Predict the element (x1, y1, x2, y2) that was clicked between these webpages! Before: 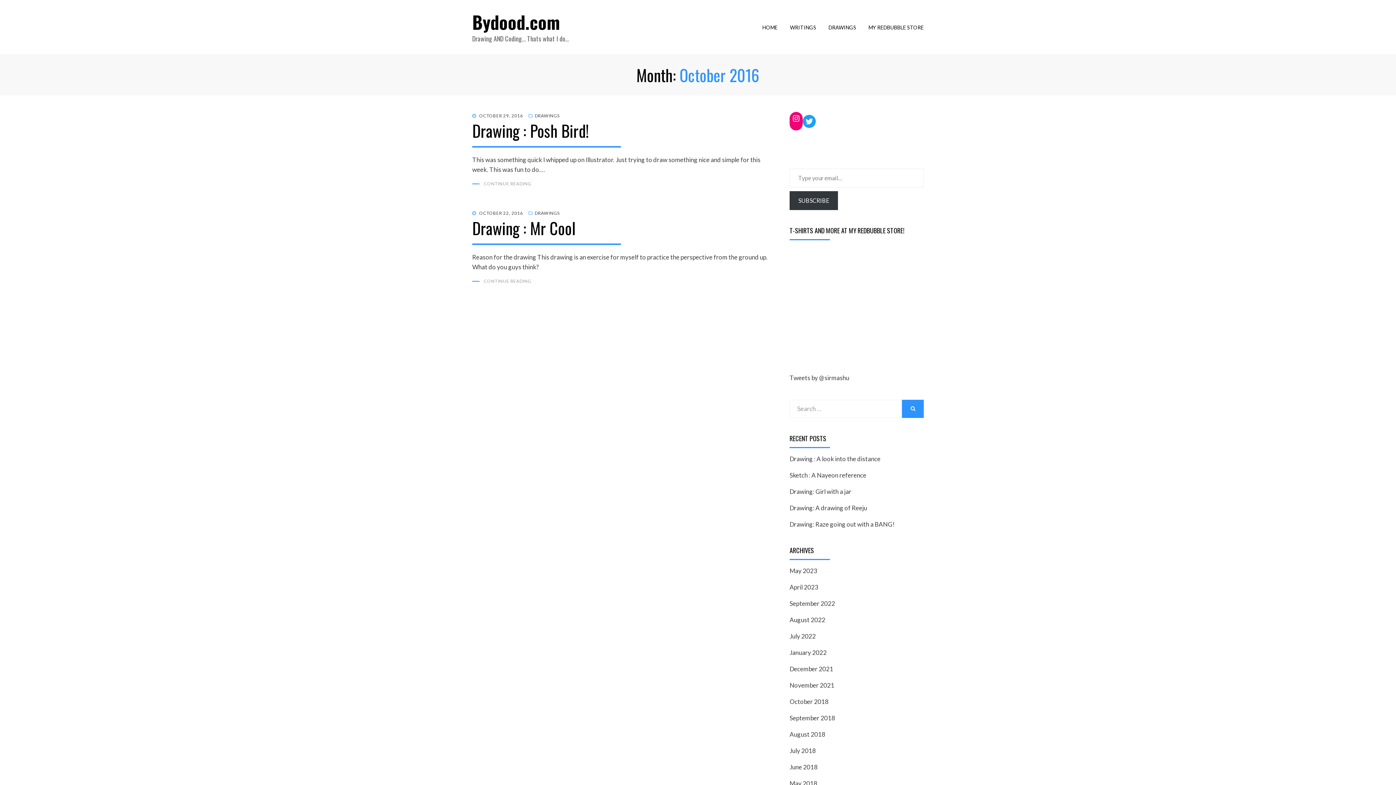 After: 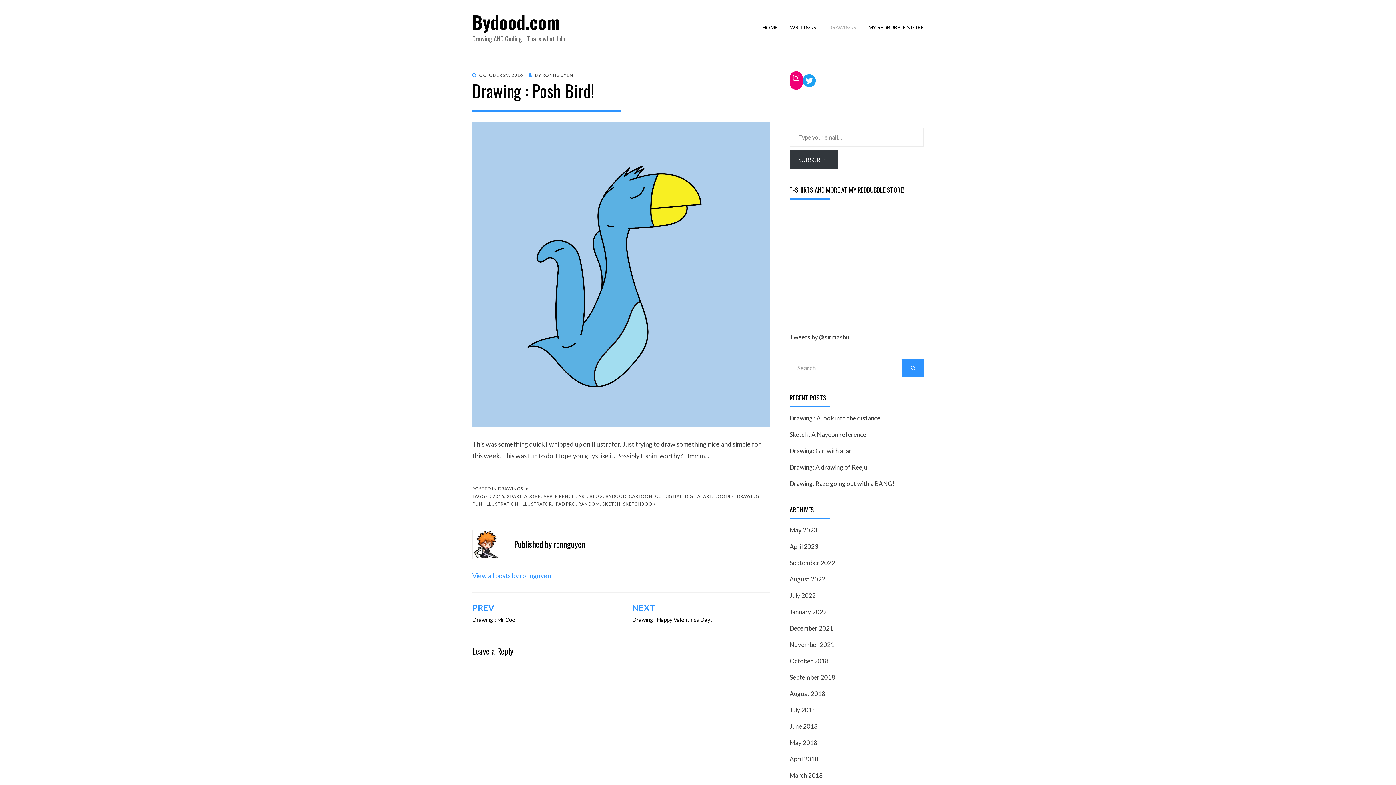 Action: label: Drawing : Posh Bird! bbox: (472, 118, 589, 142)